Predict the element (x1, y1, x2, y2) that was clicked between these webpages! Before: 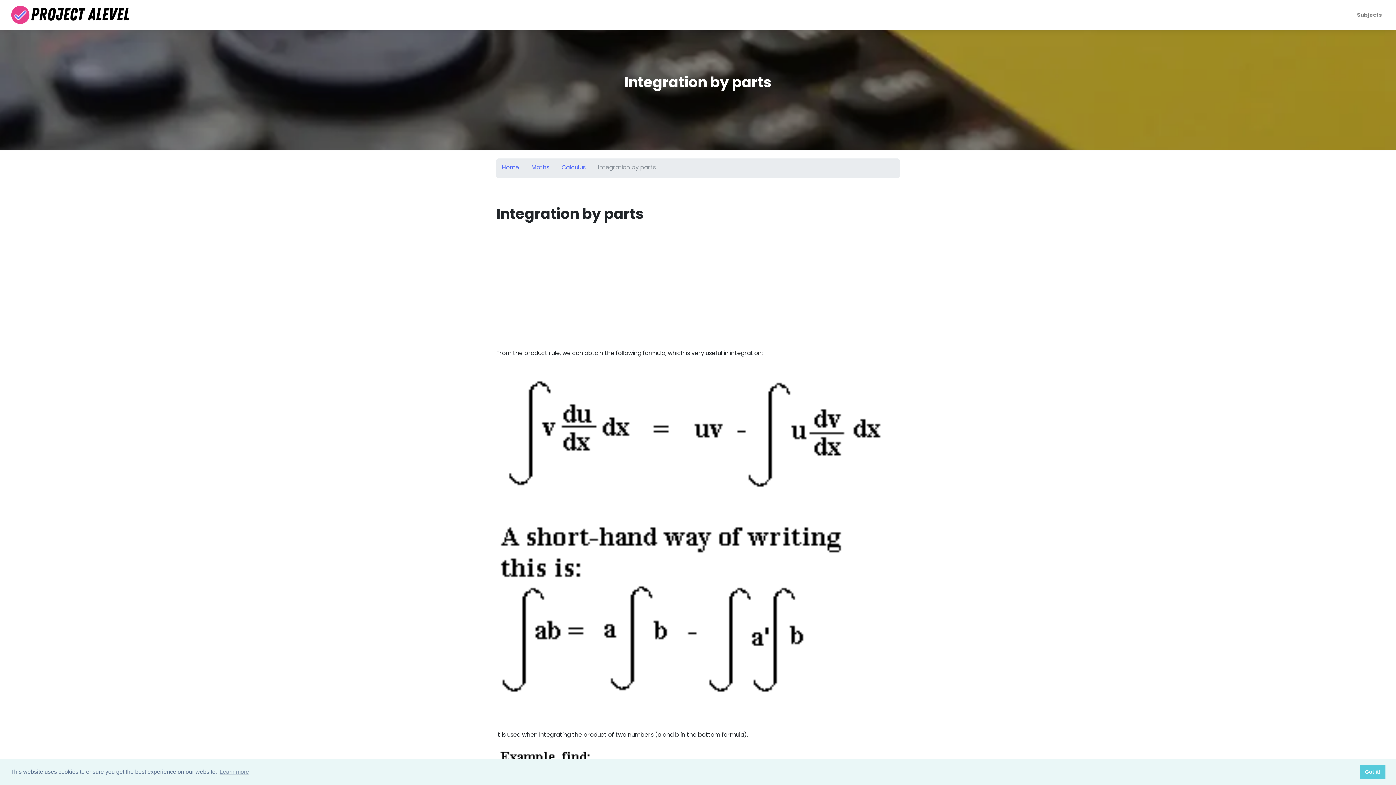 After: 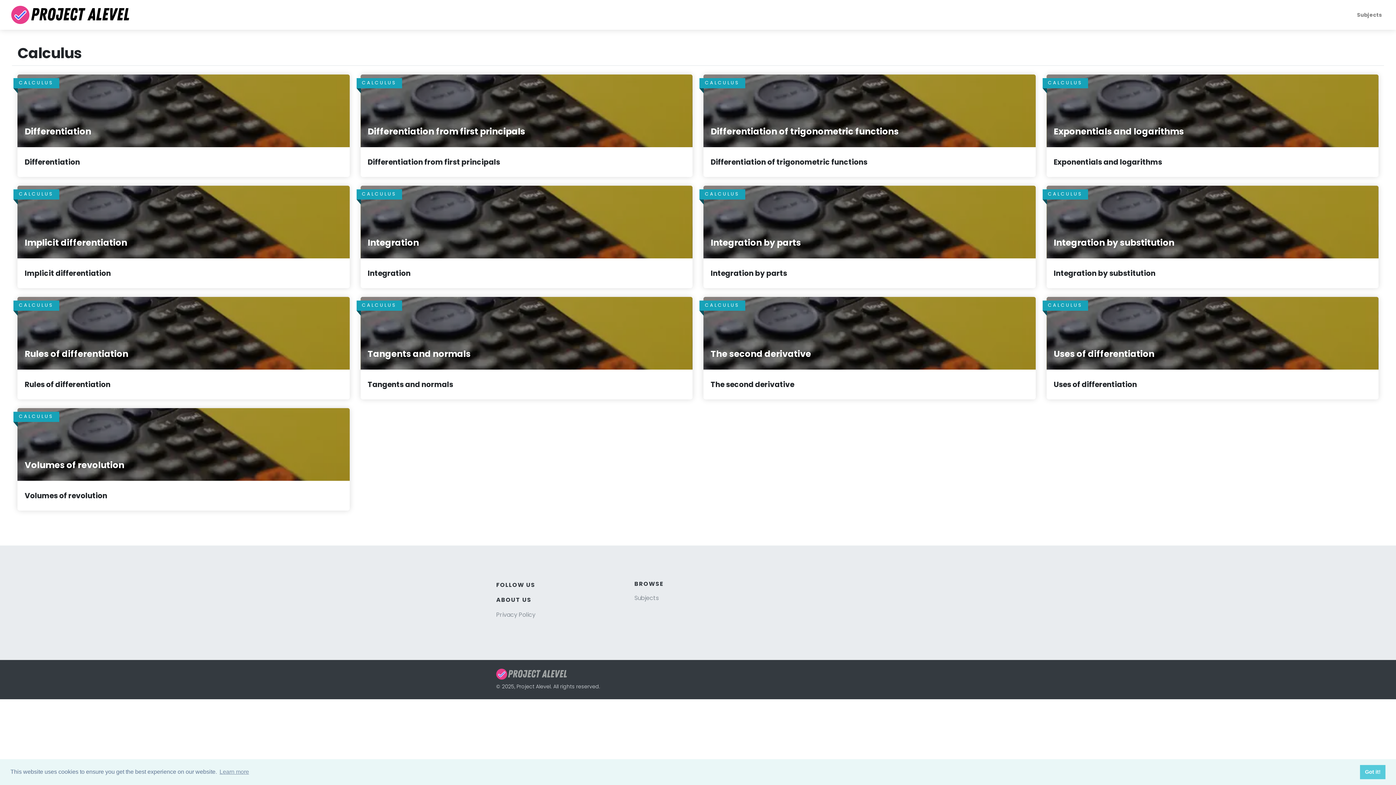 Action: bbox: (561, 163, 585, 171) label: Calculus